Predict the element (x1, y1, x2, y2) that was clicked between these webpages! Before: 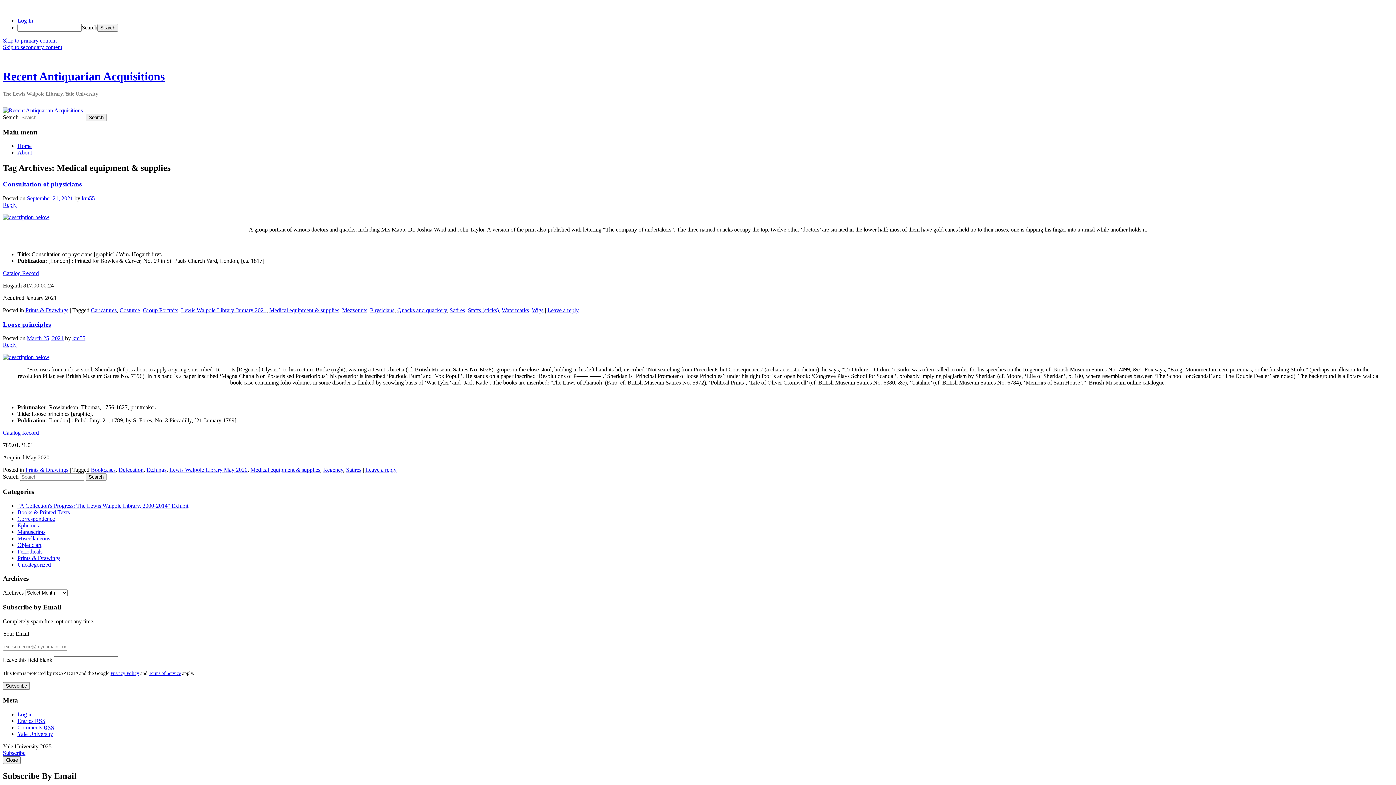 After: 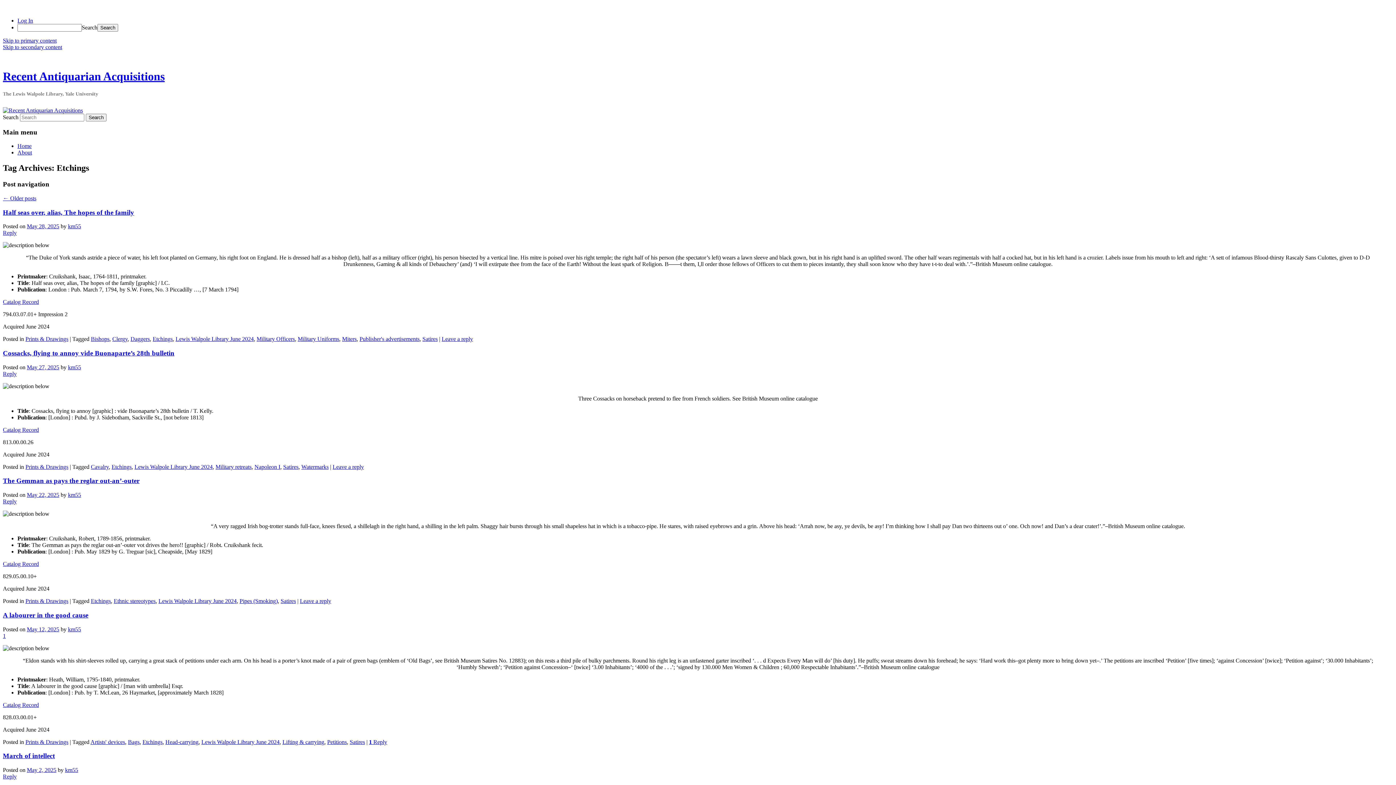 Action: label: Etchings bbox: (146, 467, 166, 473)